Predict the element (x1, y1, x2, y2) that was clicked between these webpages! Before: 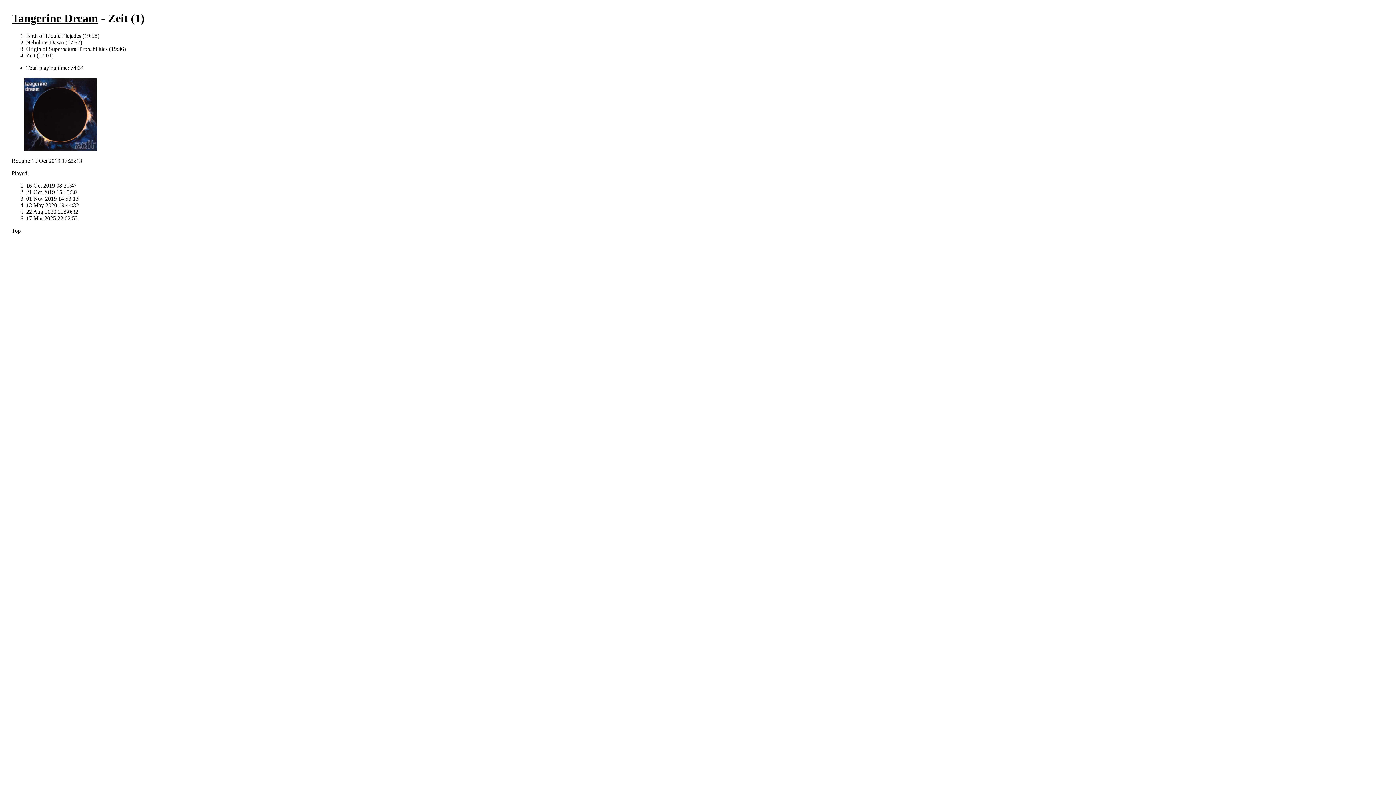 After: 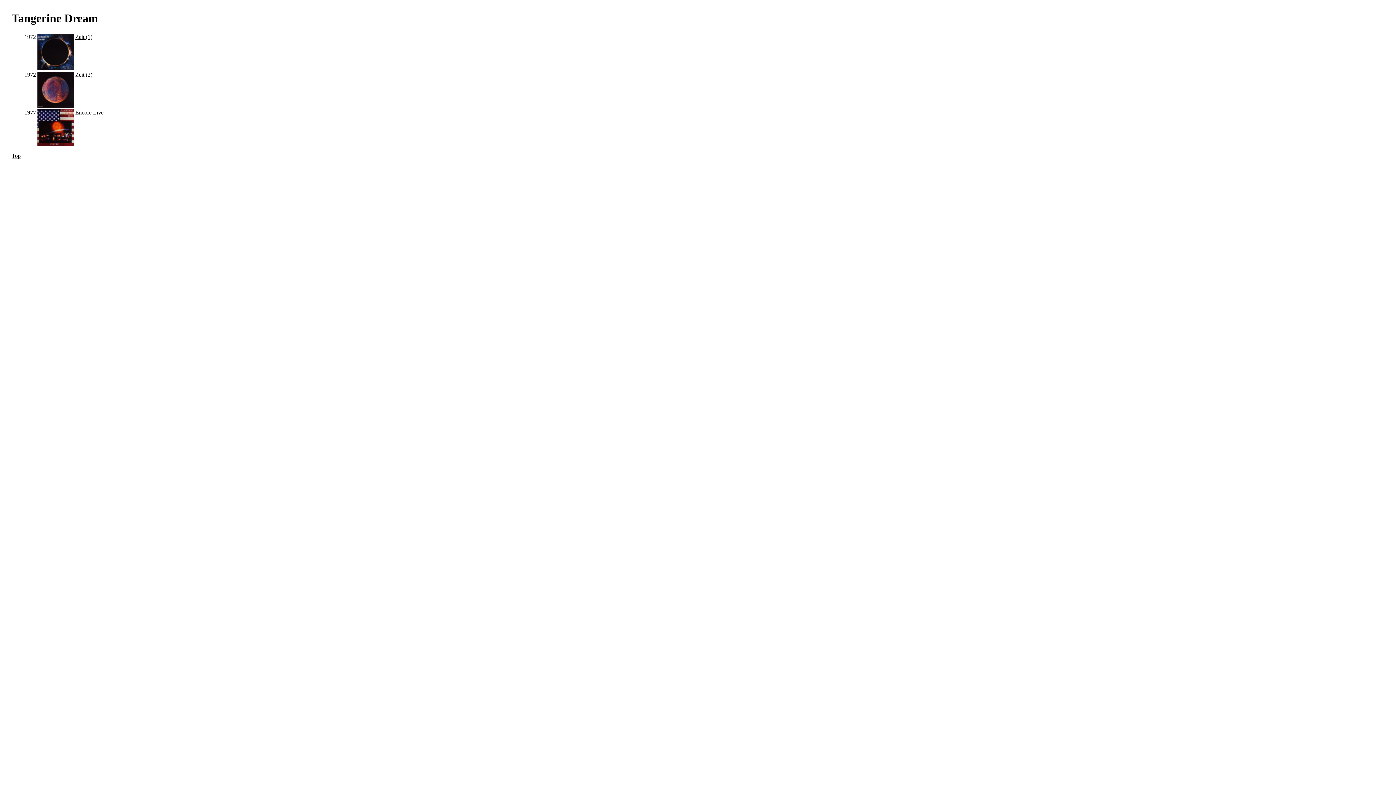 Action: label: Tangerine Dream bbox: (11, 11, 98, 24)